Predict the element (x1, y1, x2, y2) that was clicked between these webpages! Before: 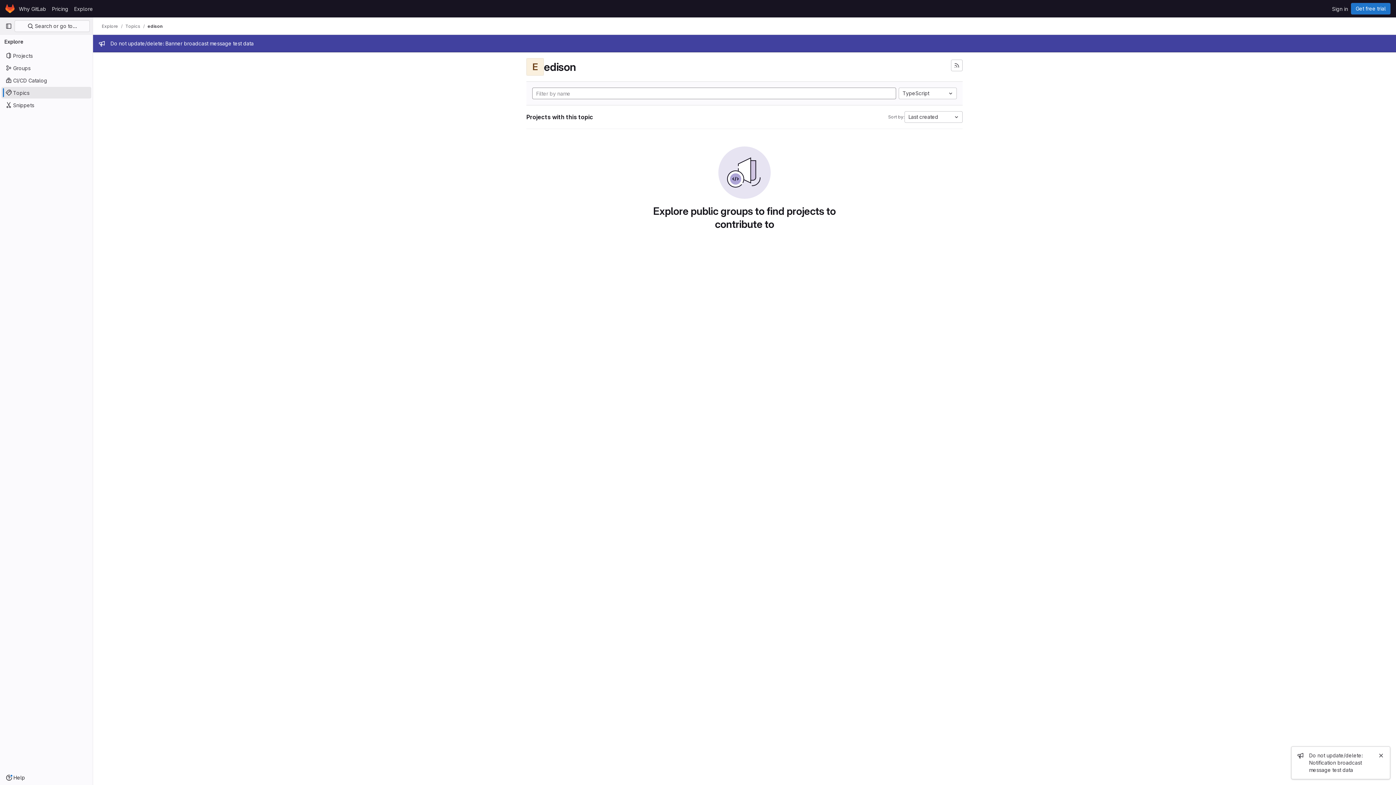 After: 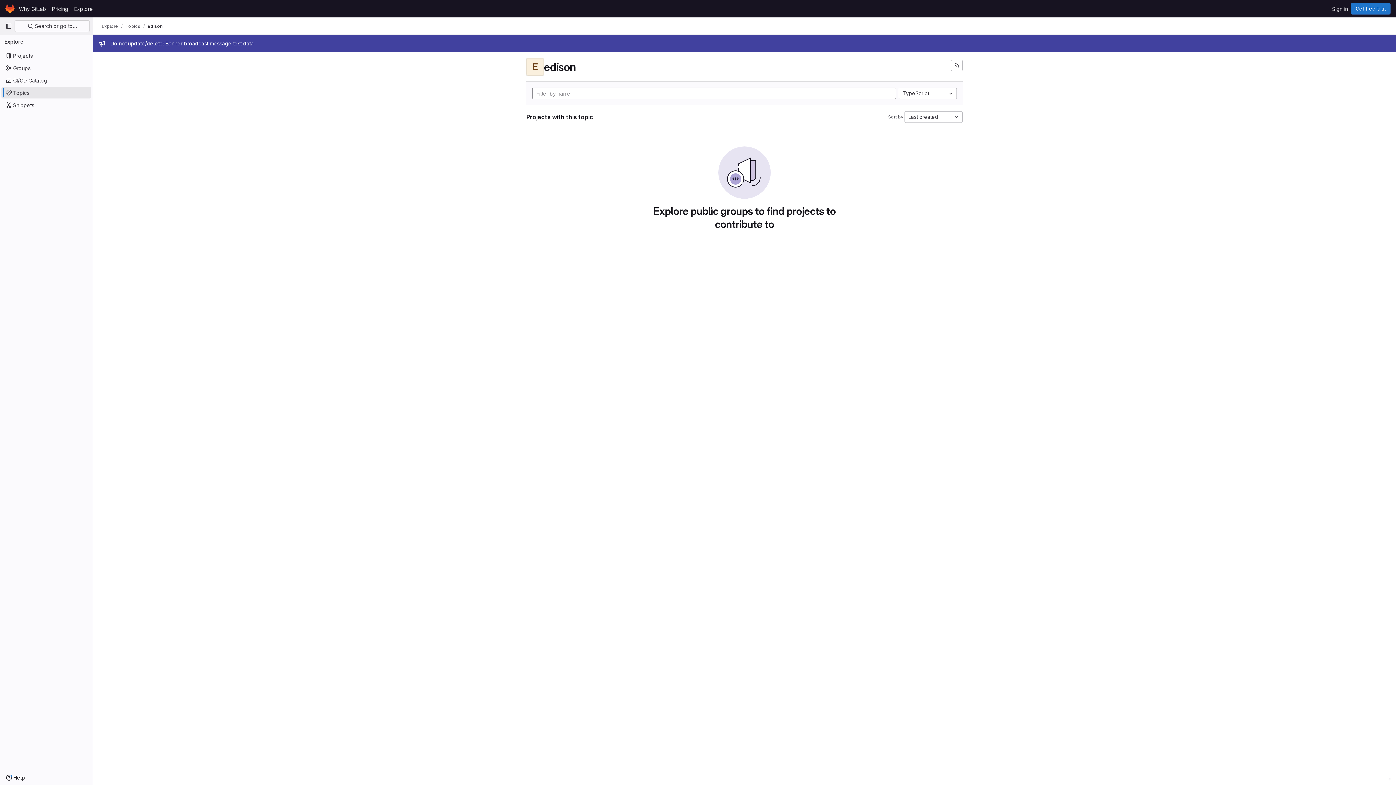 Action: label: Close bbox: (1377, 751, 1385, 760)